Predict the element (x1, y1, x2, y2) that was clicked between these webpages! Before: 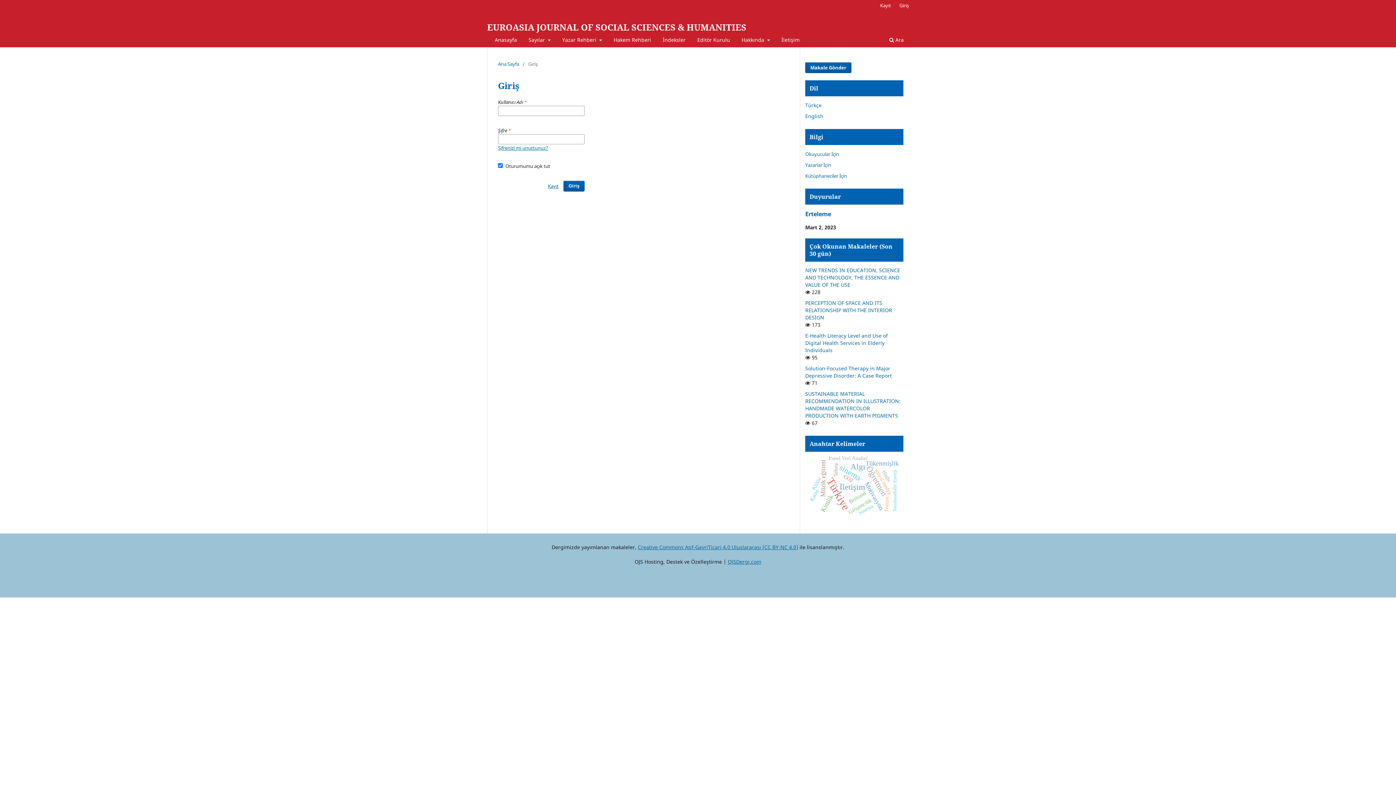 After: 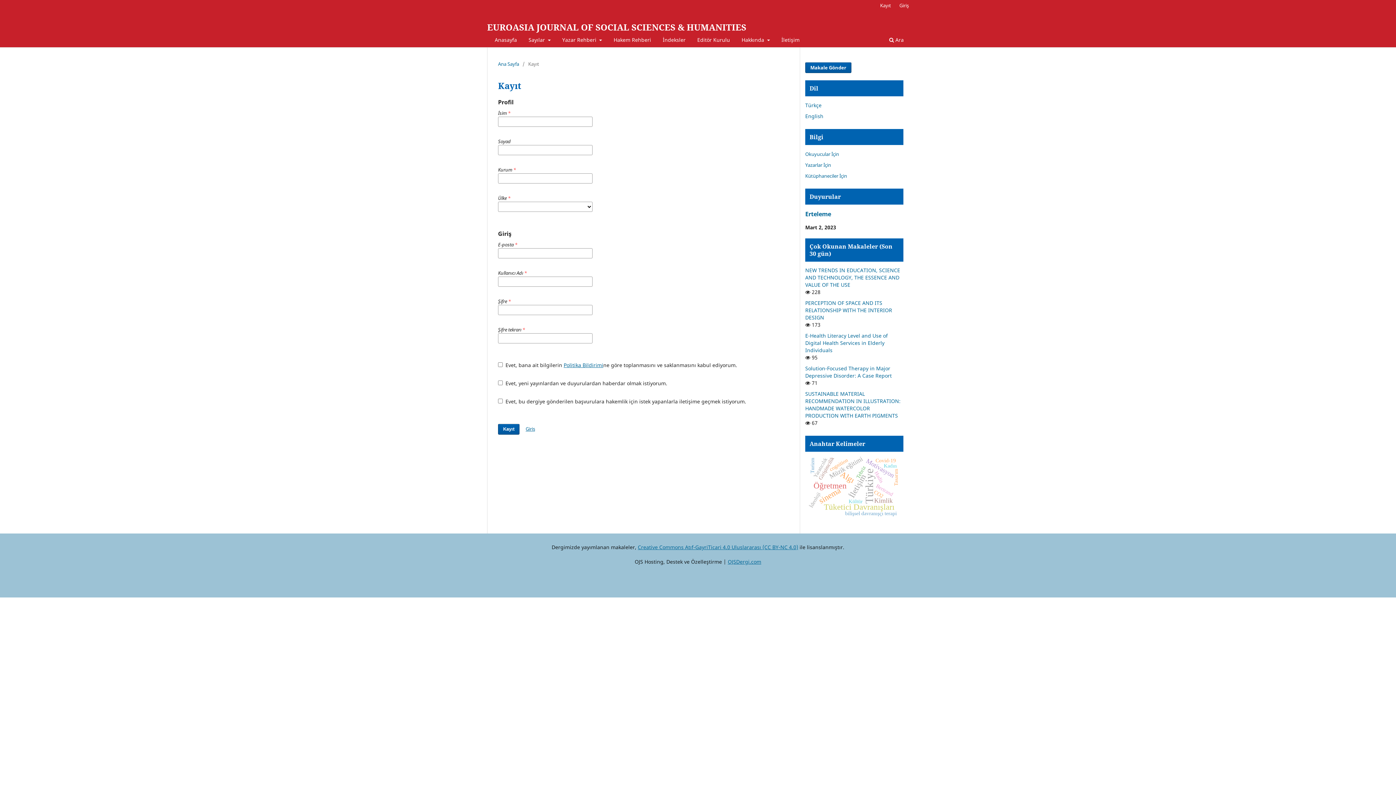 Action: label: Kayıt bbox: (547, 180, 558, 191)